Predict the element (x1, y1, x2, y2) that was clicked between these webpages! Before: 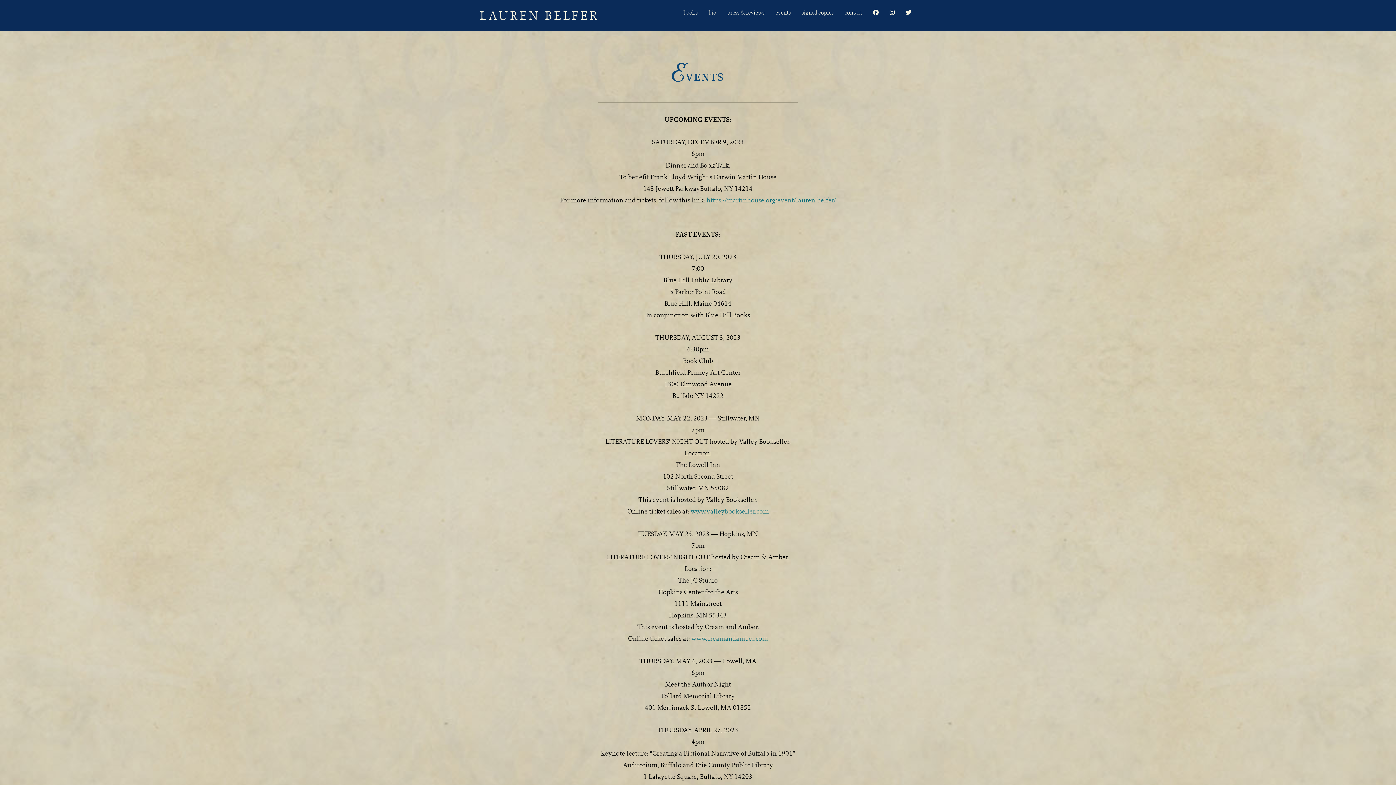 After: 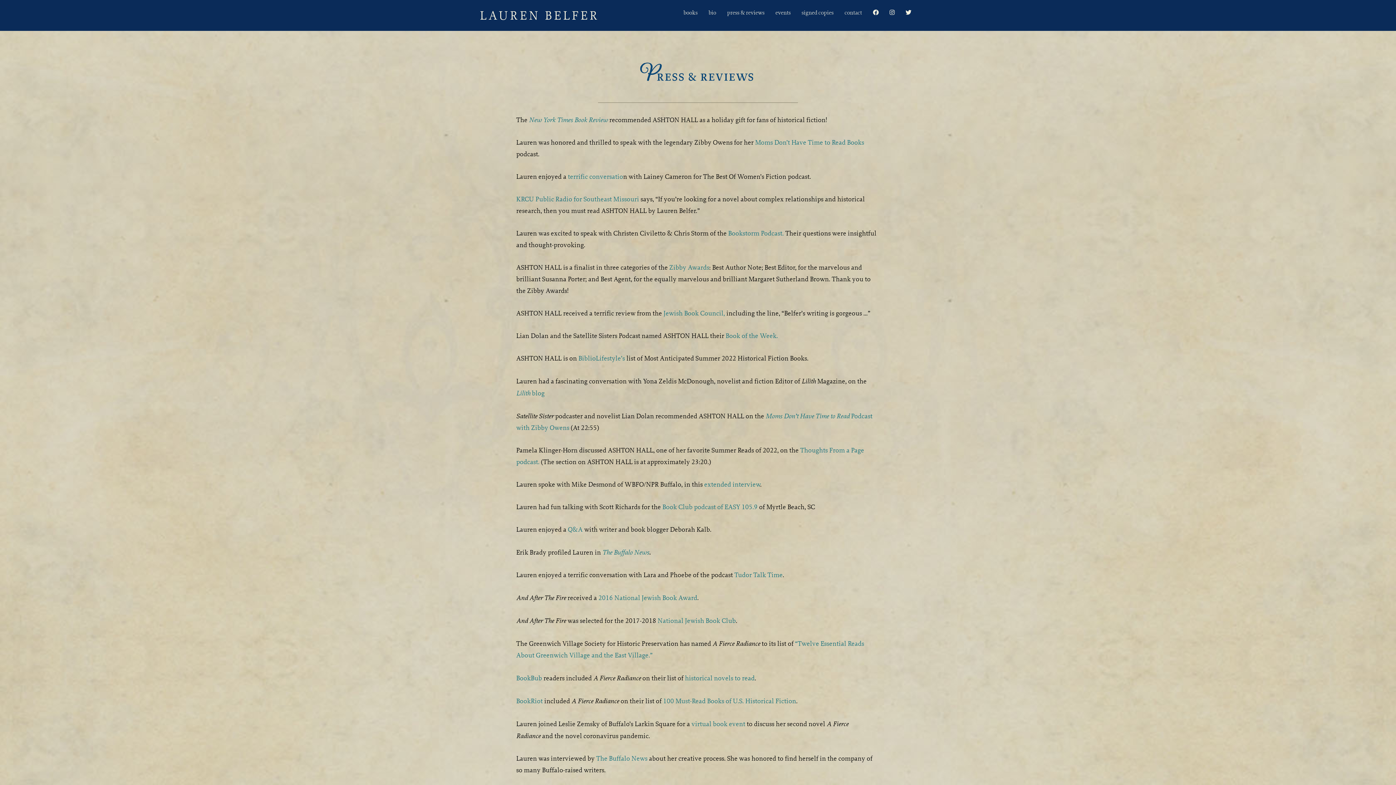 Action: bbox: (722, 0, 769, 25) label: press & reviews